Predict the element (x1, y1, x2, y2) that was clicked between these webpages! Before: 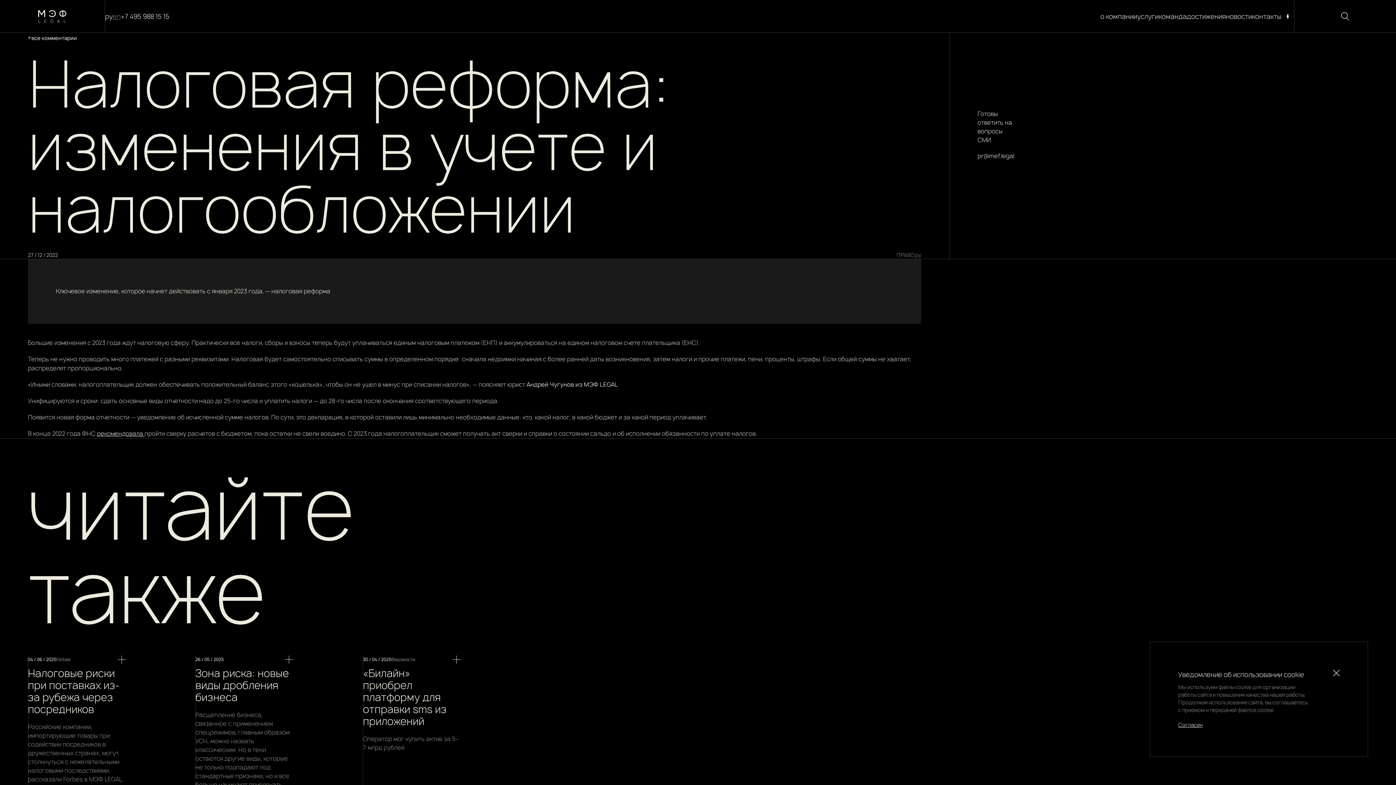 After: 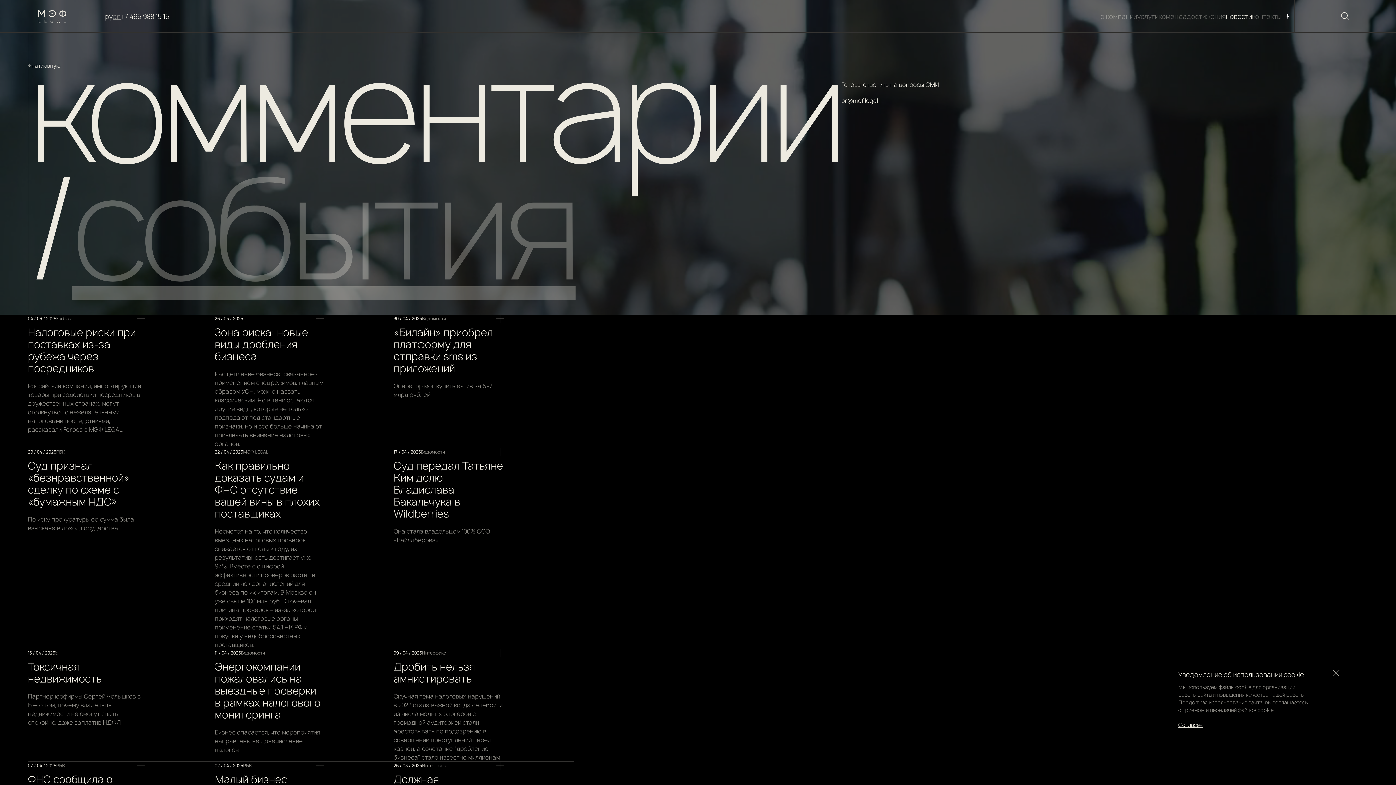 Action: bbox: (1226, 11, 1252, 20) label: новости